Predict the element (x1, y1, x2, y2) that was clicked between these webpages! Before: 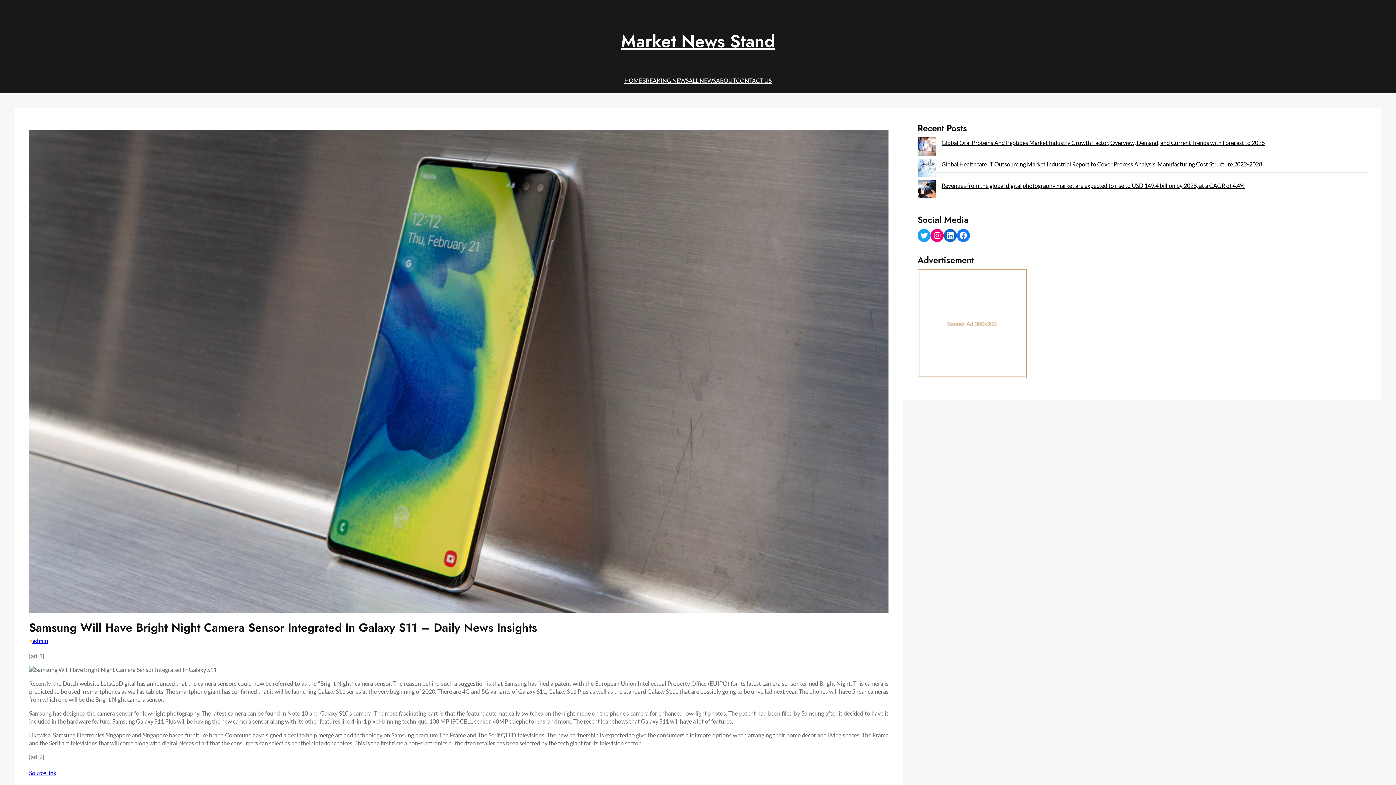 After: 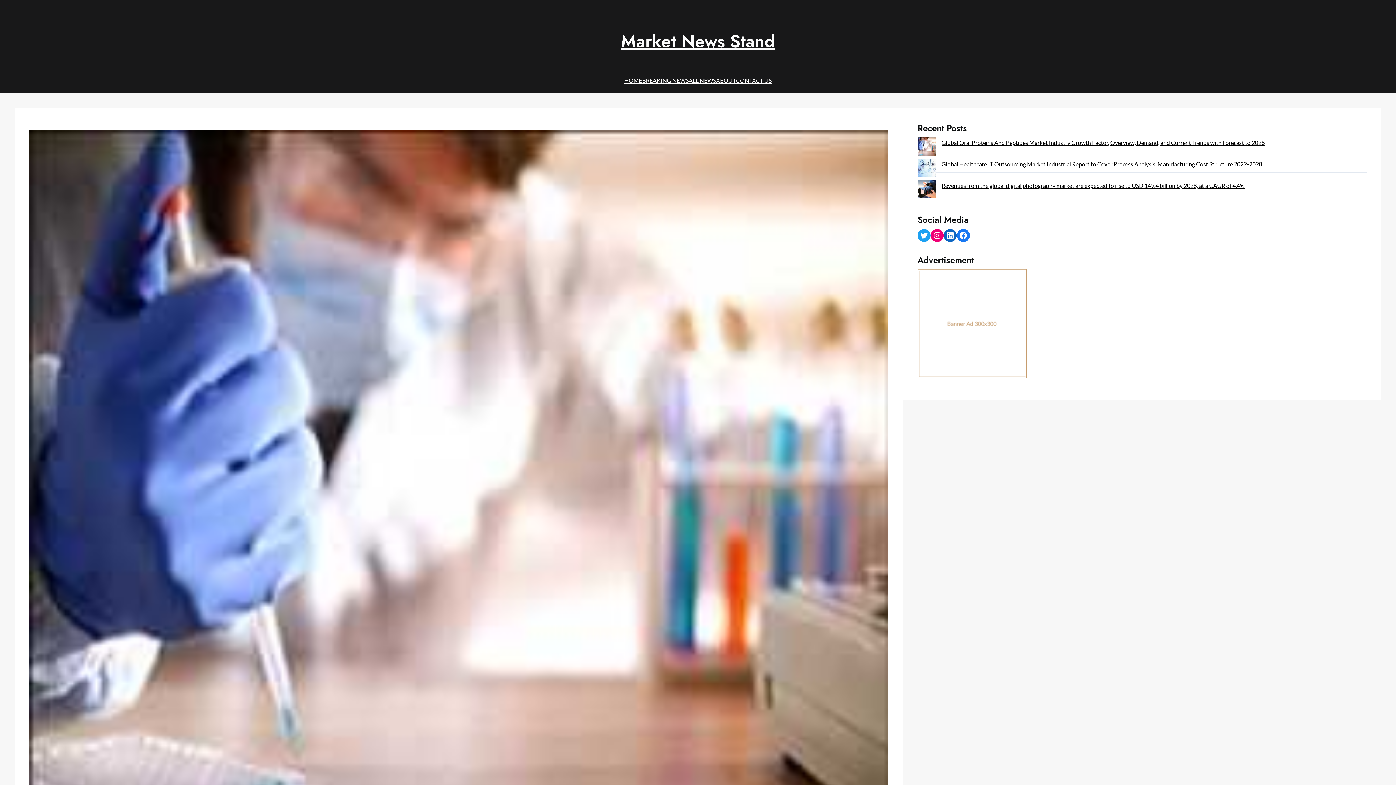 Action: bbox: (941, 139, 1265, 146) label: Global Oral Proteins And Peptides Market Industry Growth Factor, Overview, Demand, and Current Trends with Forecast to 2028